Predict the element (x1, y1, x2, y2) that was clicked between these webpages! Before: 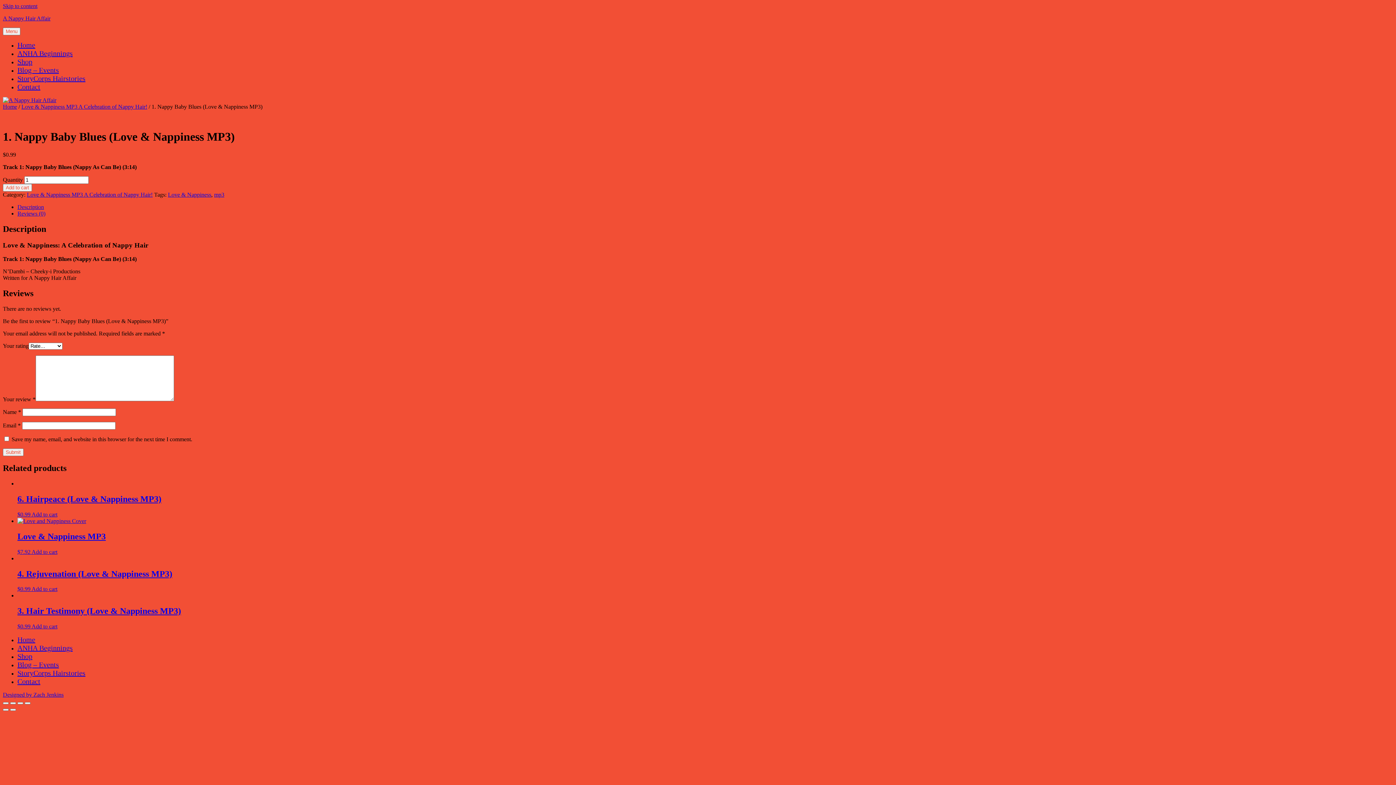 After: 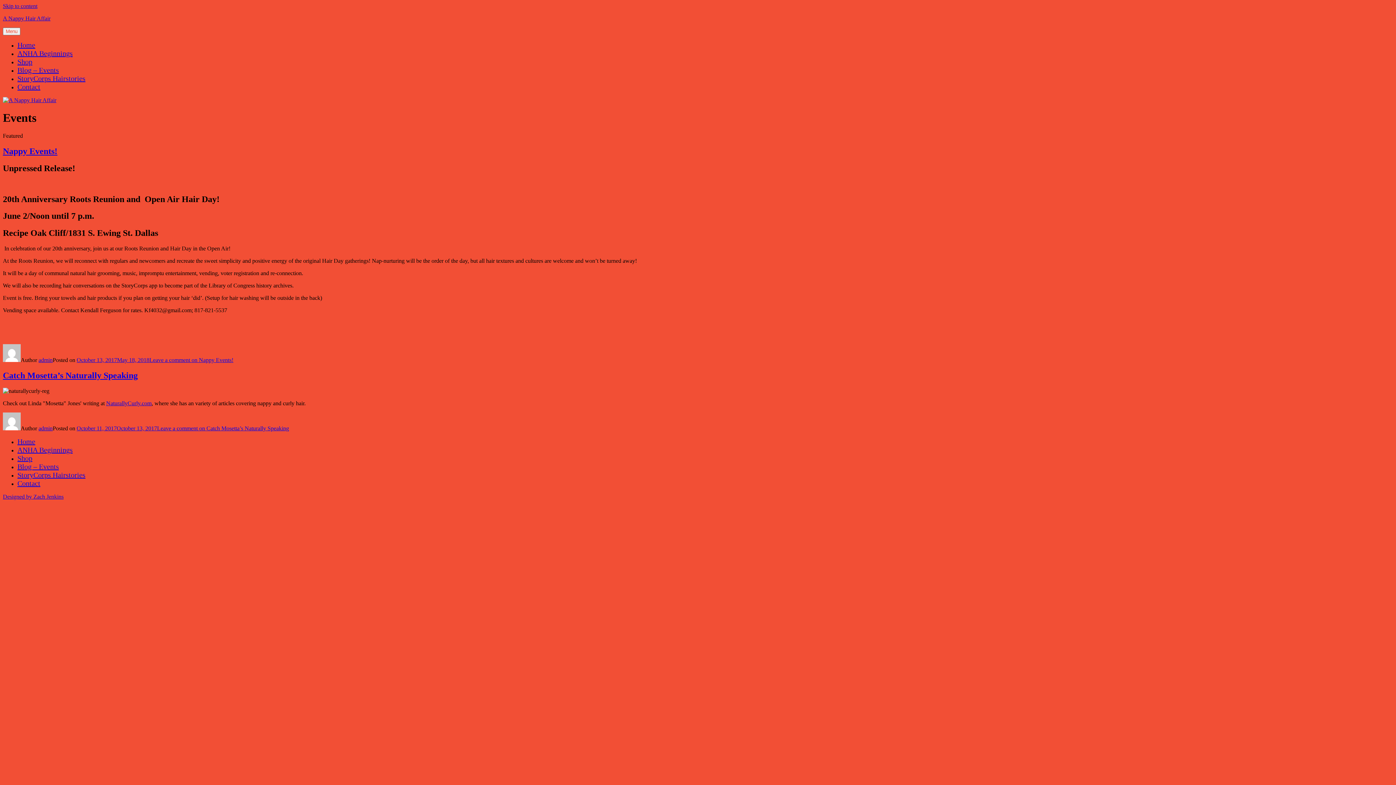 Action: label: Blog – Events bbox: (17, 661, 58, 669)